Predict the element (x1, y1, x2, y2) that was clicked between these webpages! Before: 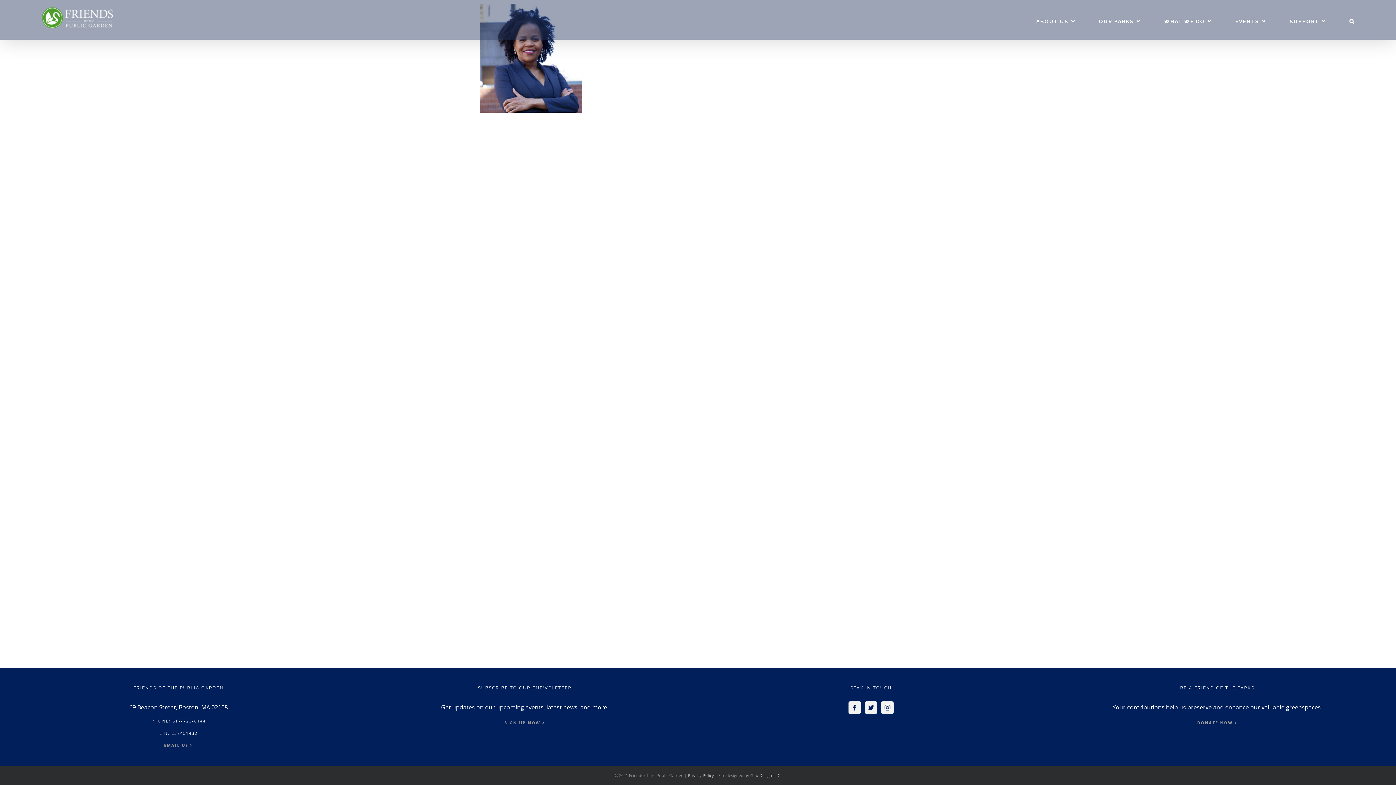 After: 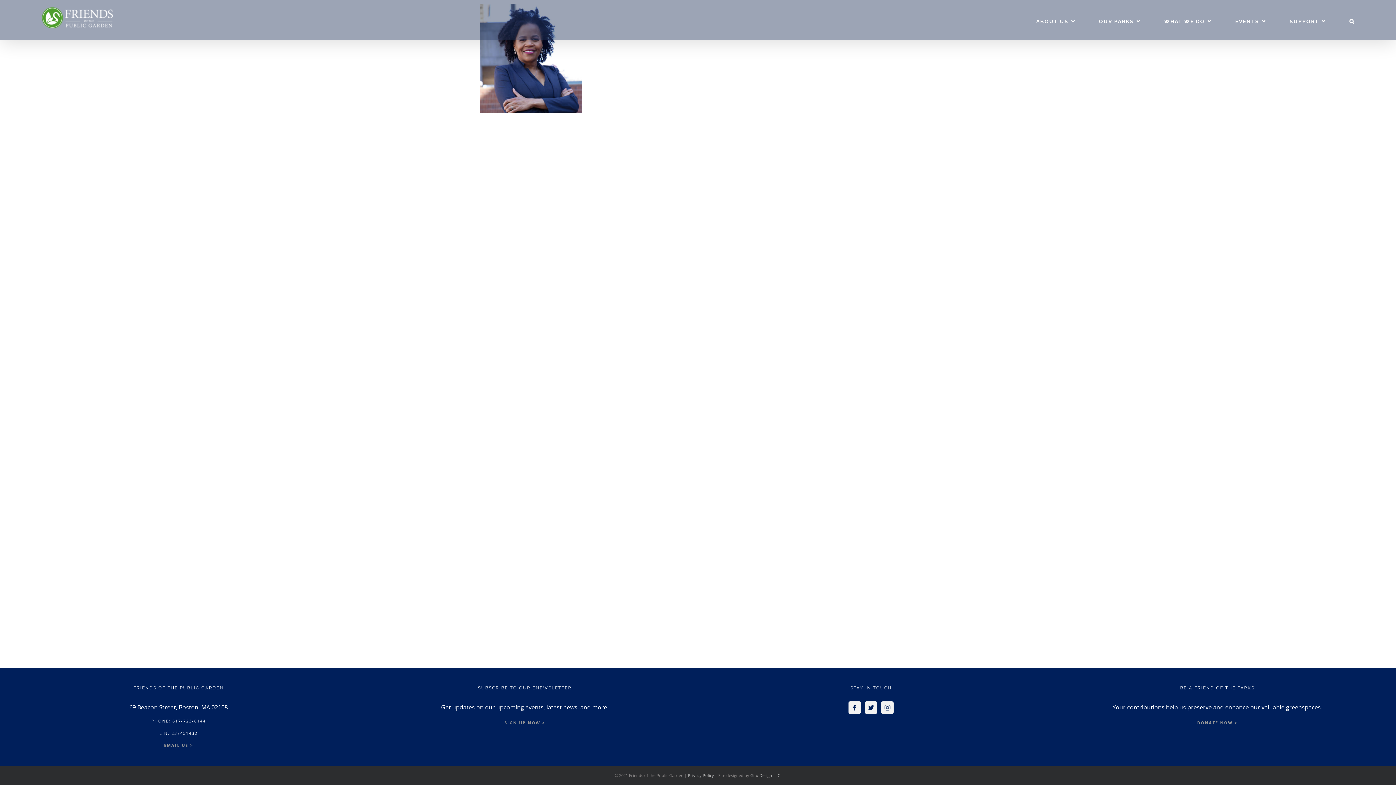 Action: bbox: (164, 742, 193, 748) label: EMAIL US >